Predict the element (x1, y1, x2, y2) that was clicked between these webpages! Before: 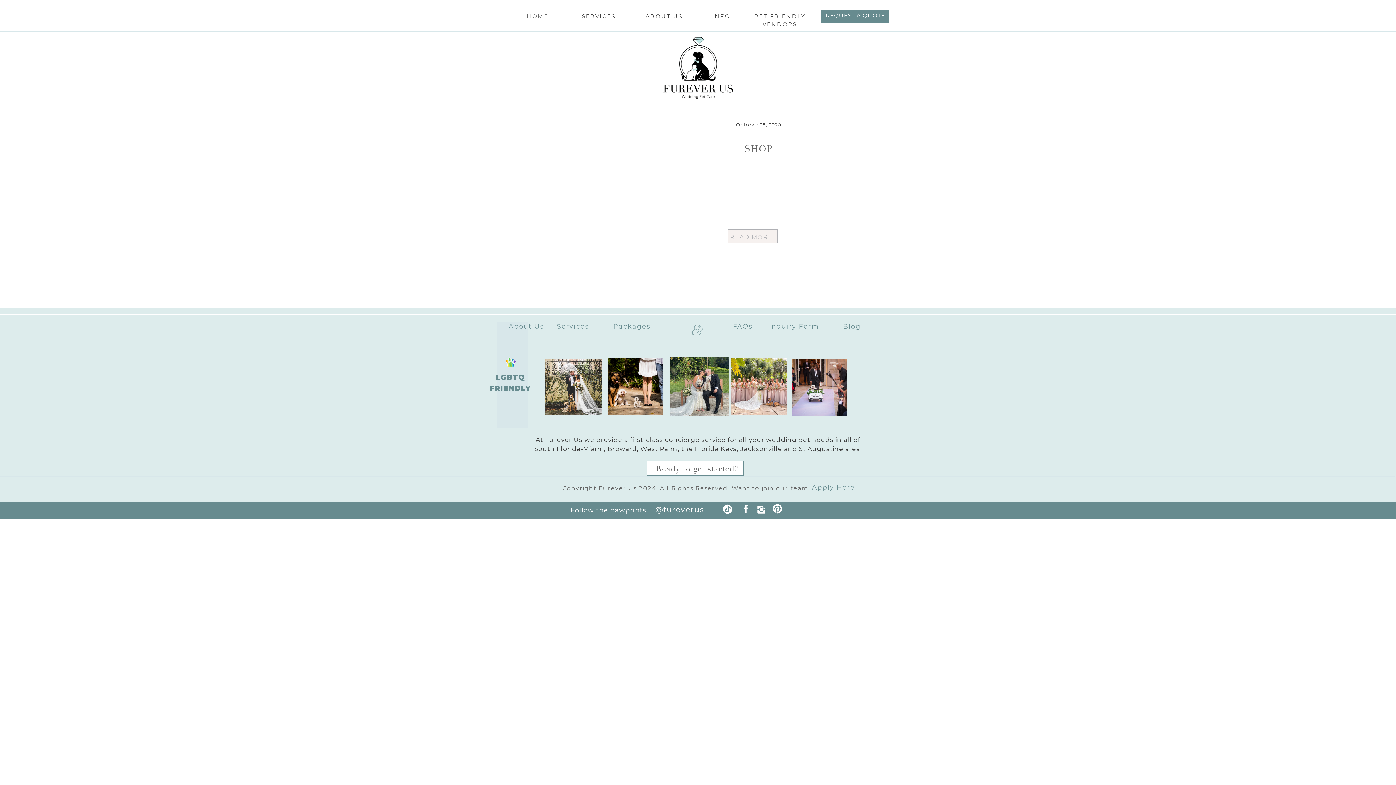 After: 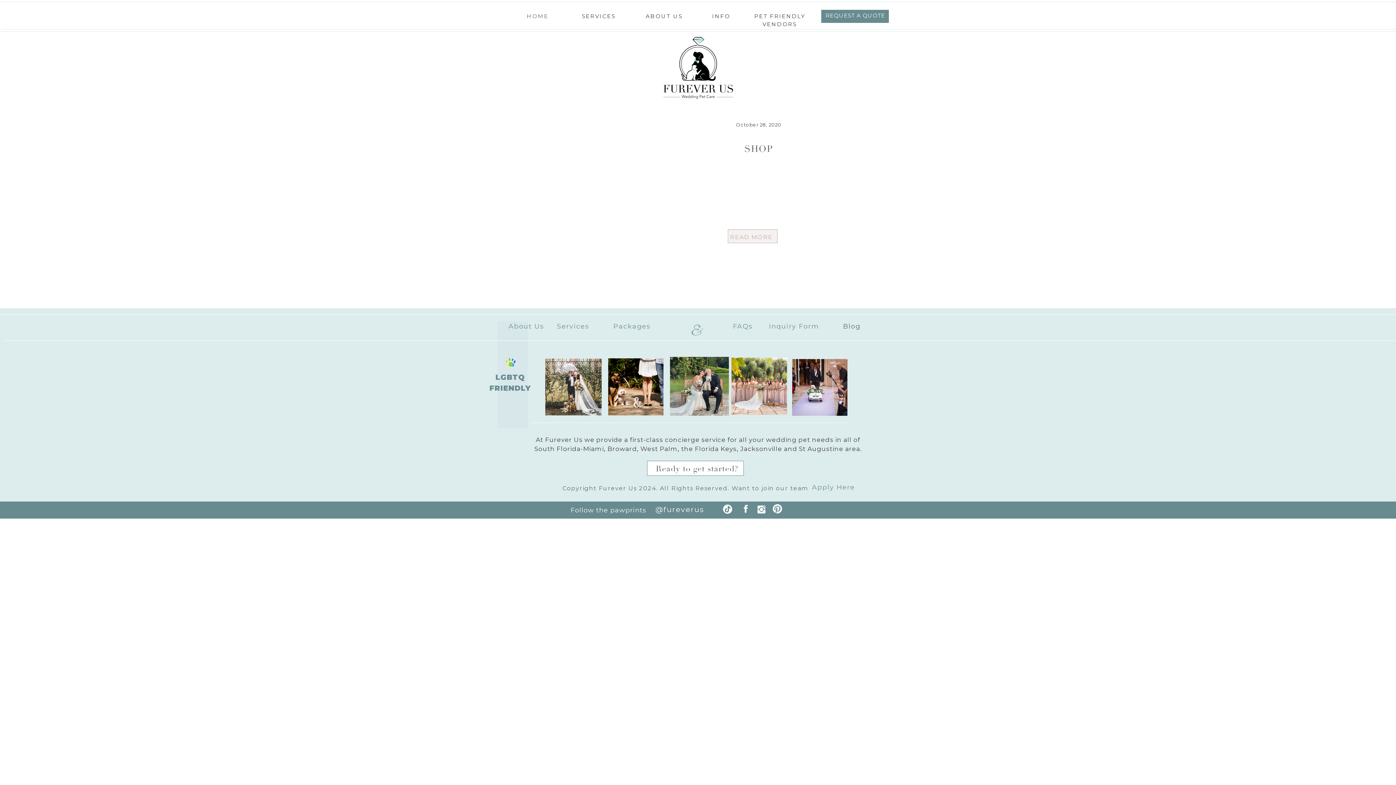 Action: label: Blog bbox: (843, 321, 950, 352)